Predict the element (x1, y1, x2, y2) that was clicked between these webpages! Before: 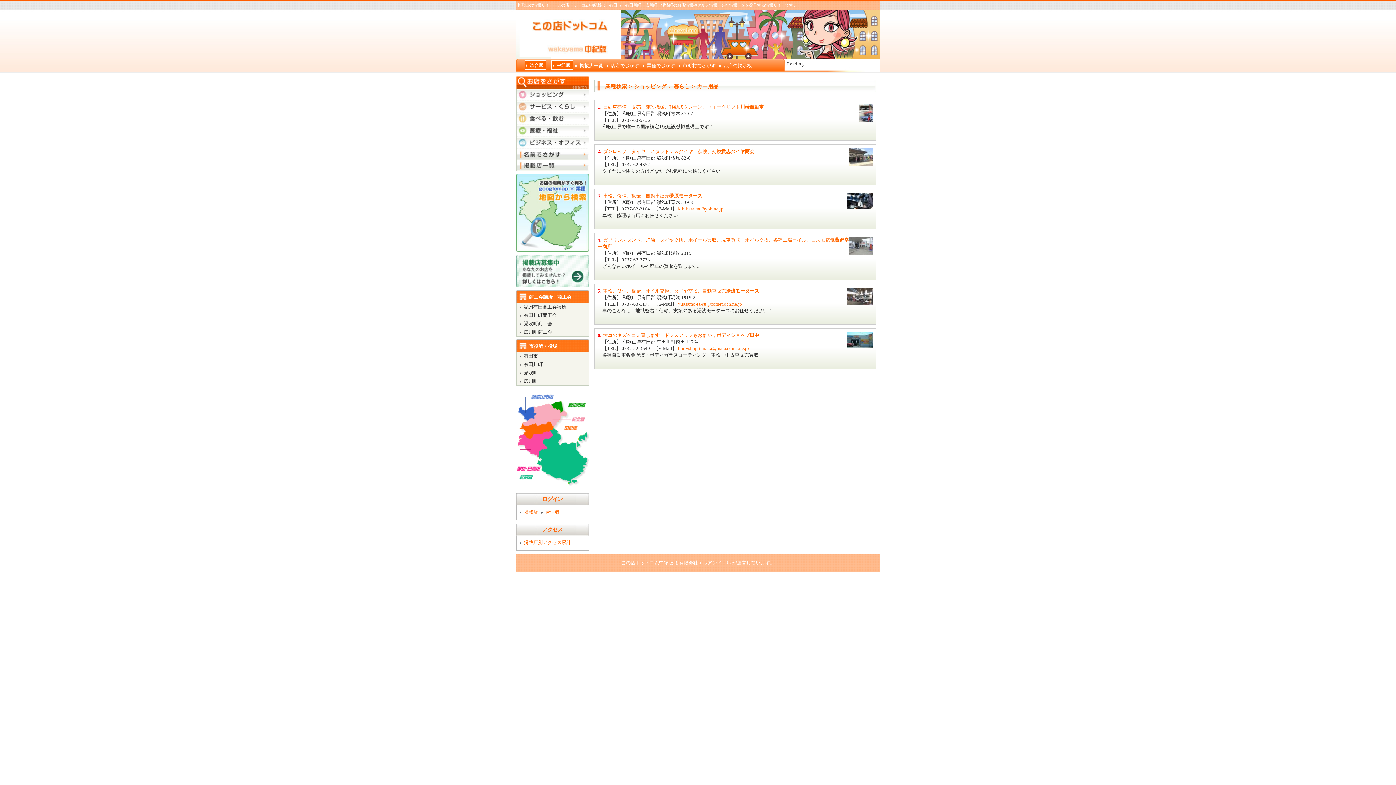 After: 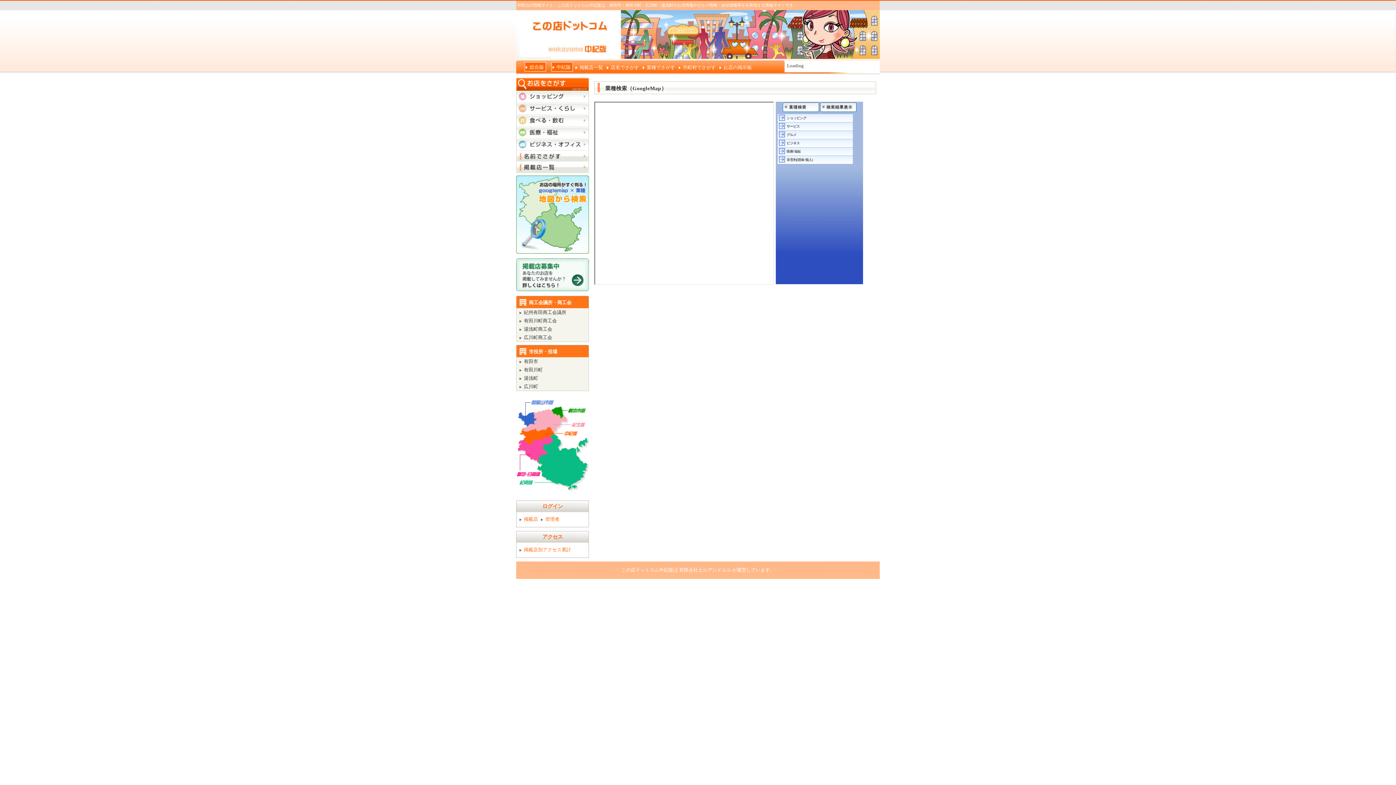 Action: bbox: (516, 247, 589, 253)